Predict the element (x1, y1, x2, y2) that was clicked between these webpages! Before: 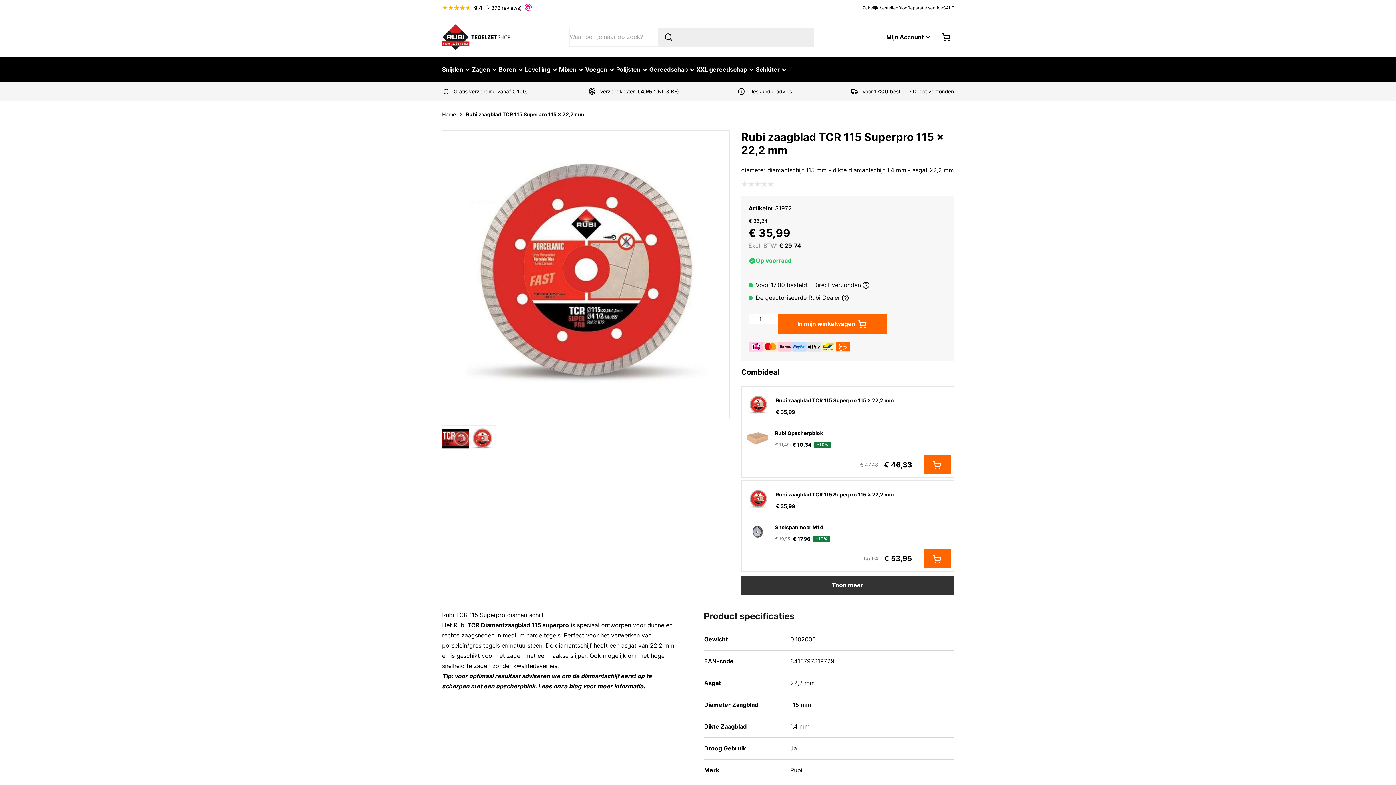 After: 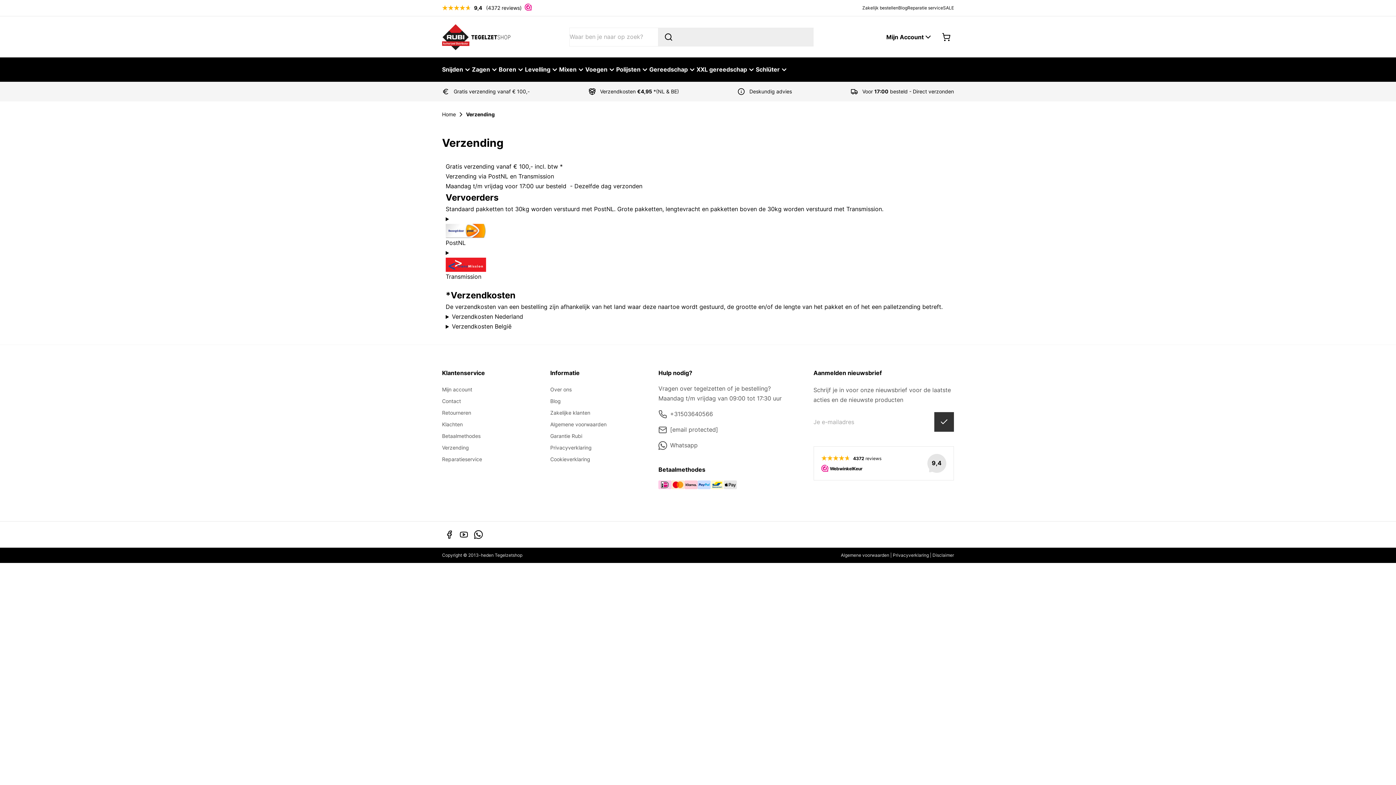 Action: label: Gratis verzending vanaf € 100,- bbox: (453, 88, 529, 94)